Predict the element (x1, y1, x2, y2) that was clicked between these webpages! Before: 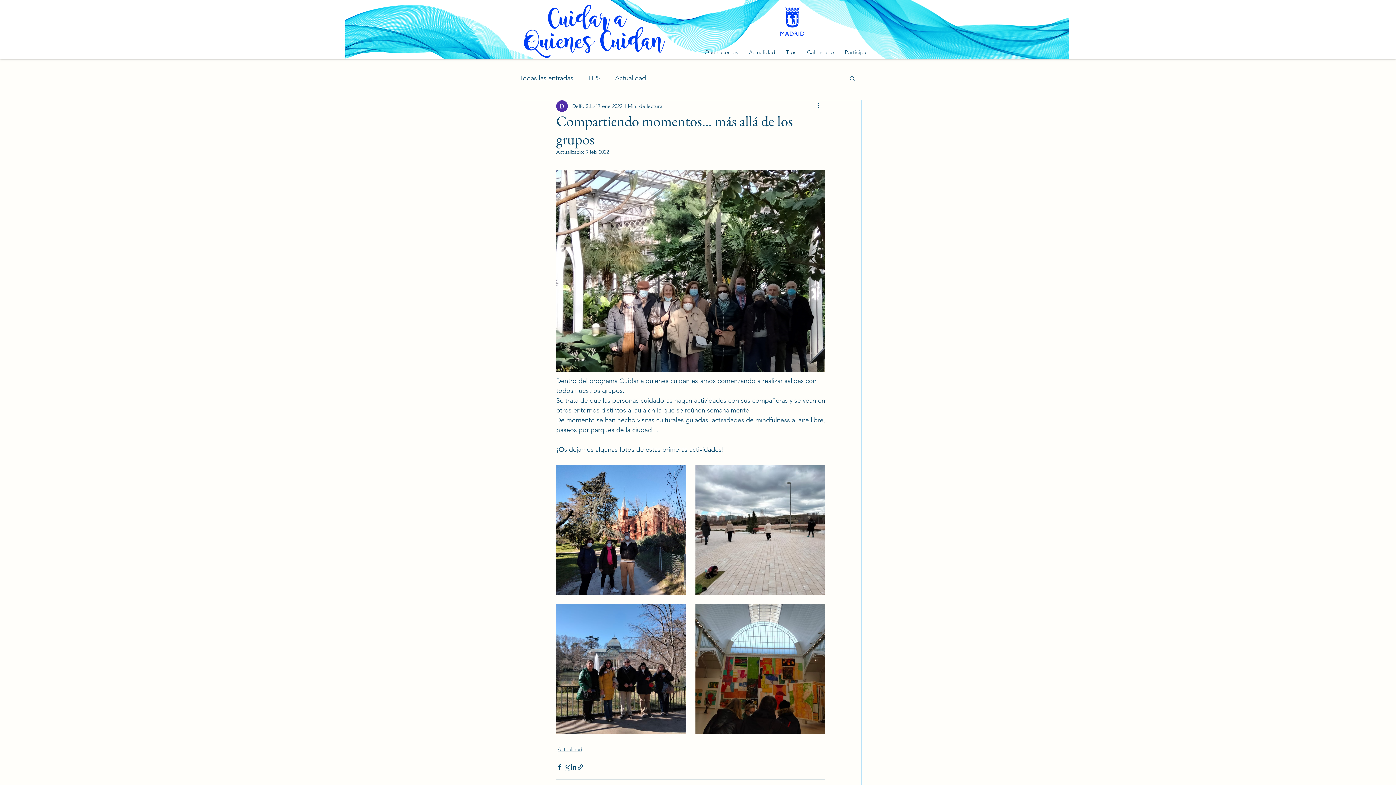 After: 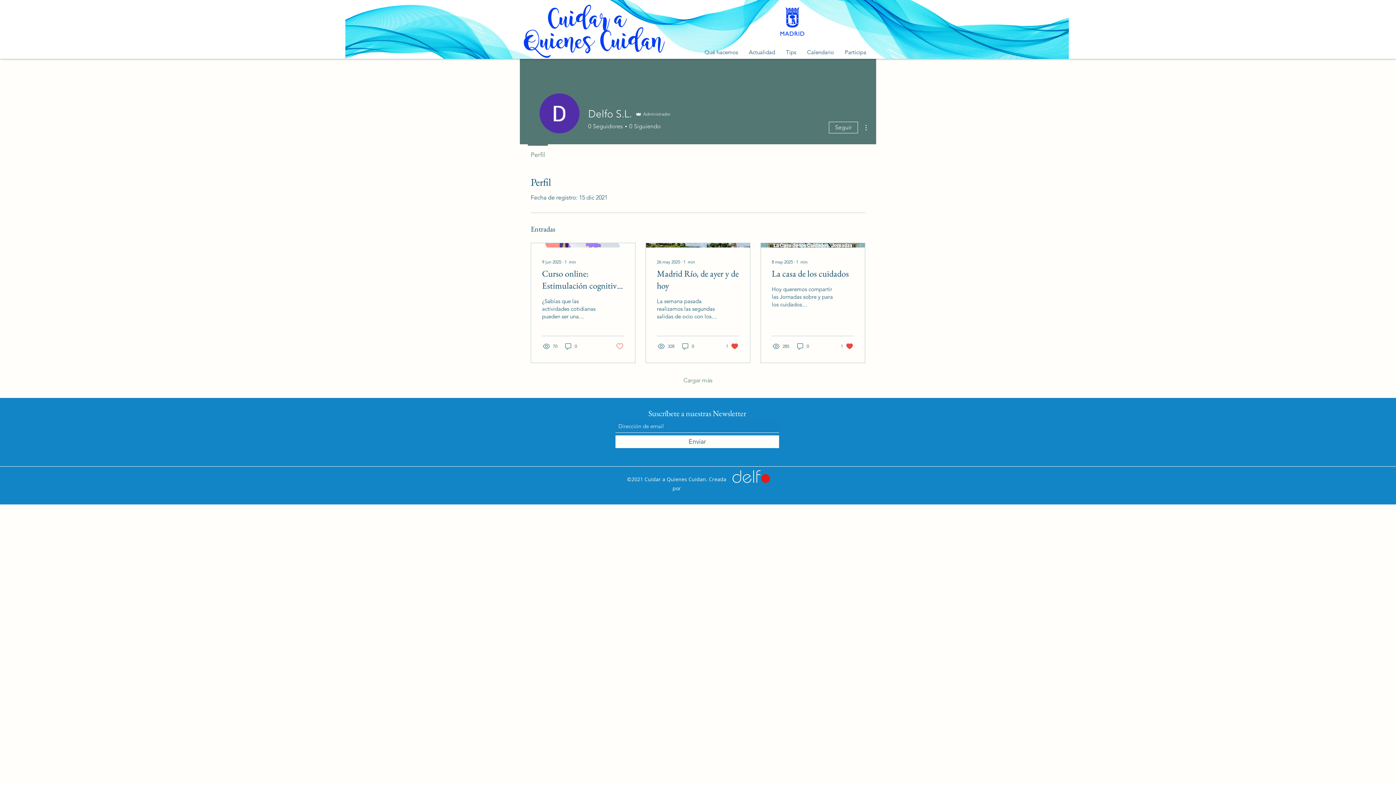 Action: label: Delfo S.L. bbox: (572, 102, 594, 110)